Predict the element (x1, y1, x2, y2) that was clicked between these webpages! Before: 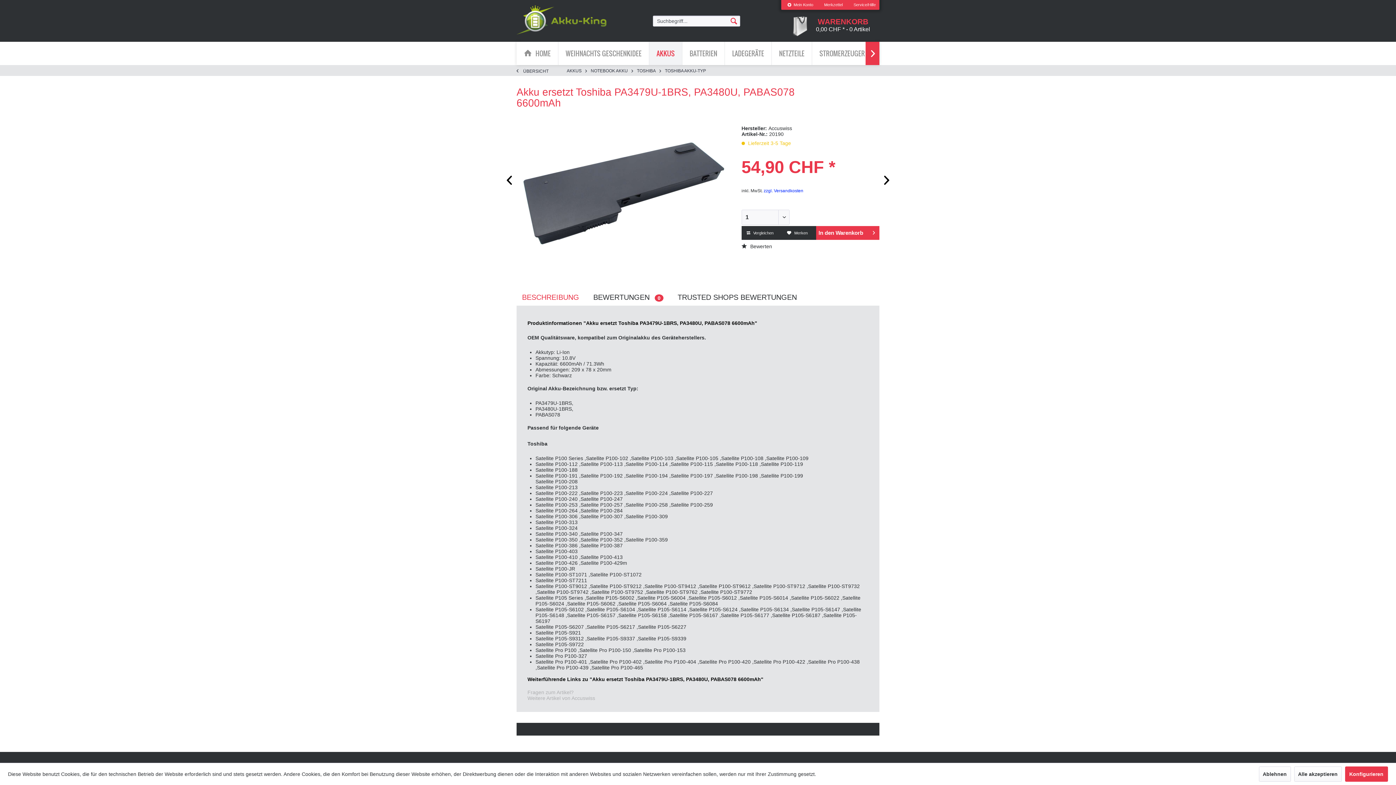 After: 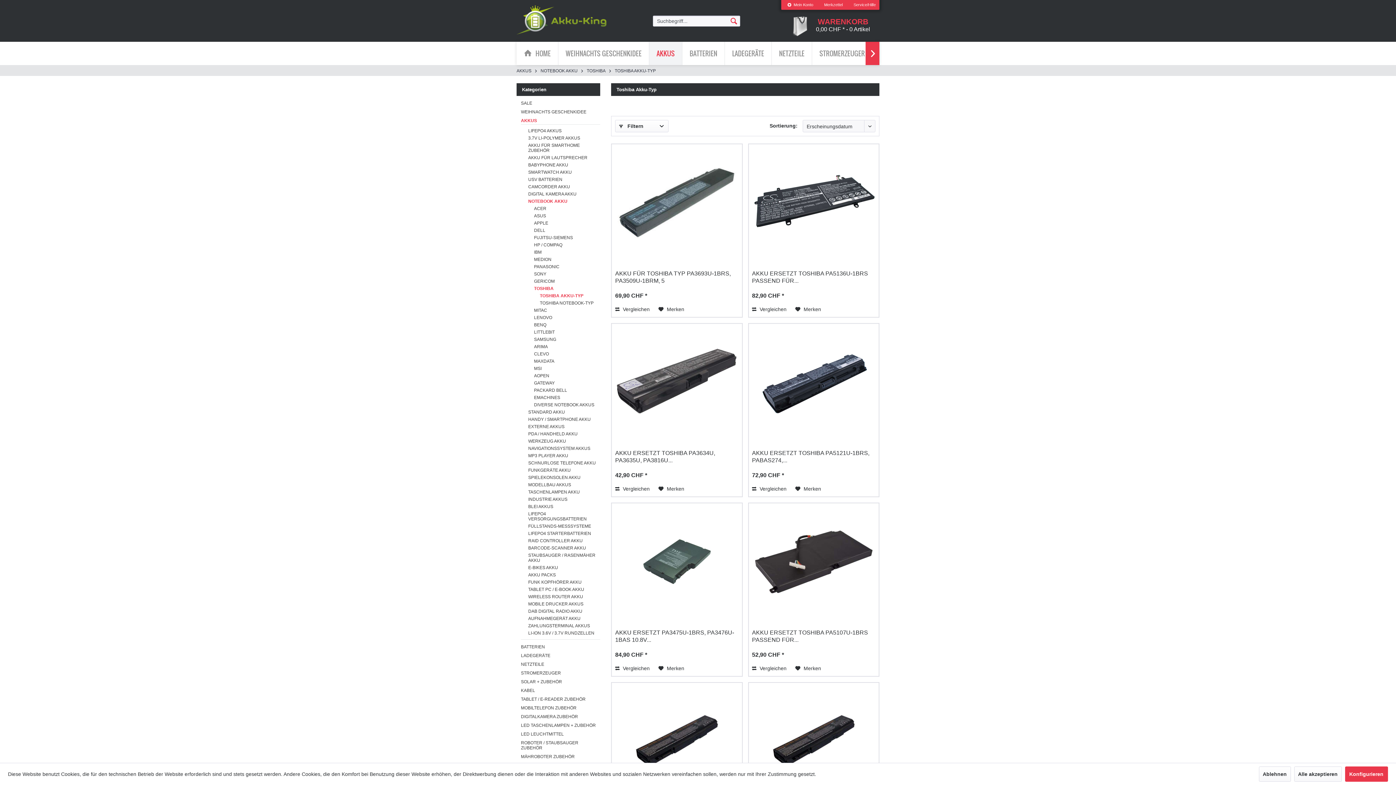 Action: bbox: (665, 65, 706, 77) label: TOSHIBA AKKU-TYP